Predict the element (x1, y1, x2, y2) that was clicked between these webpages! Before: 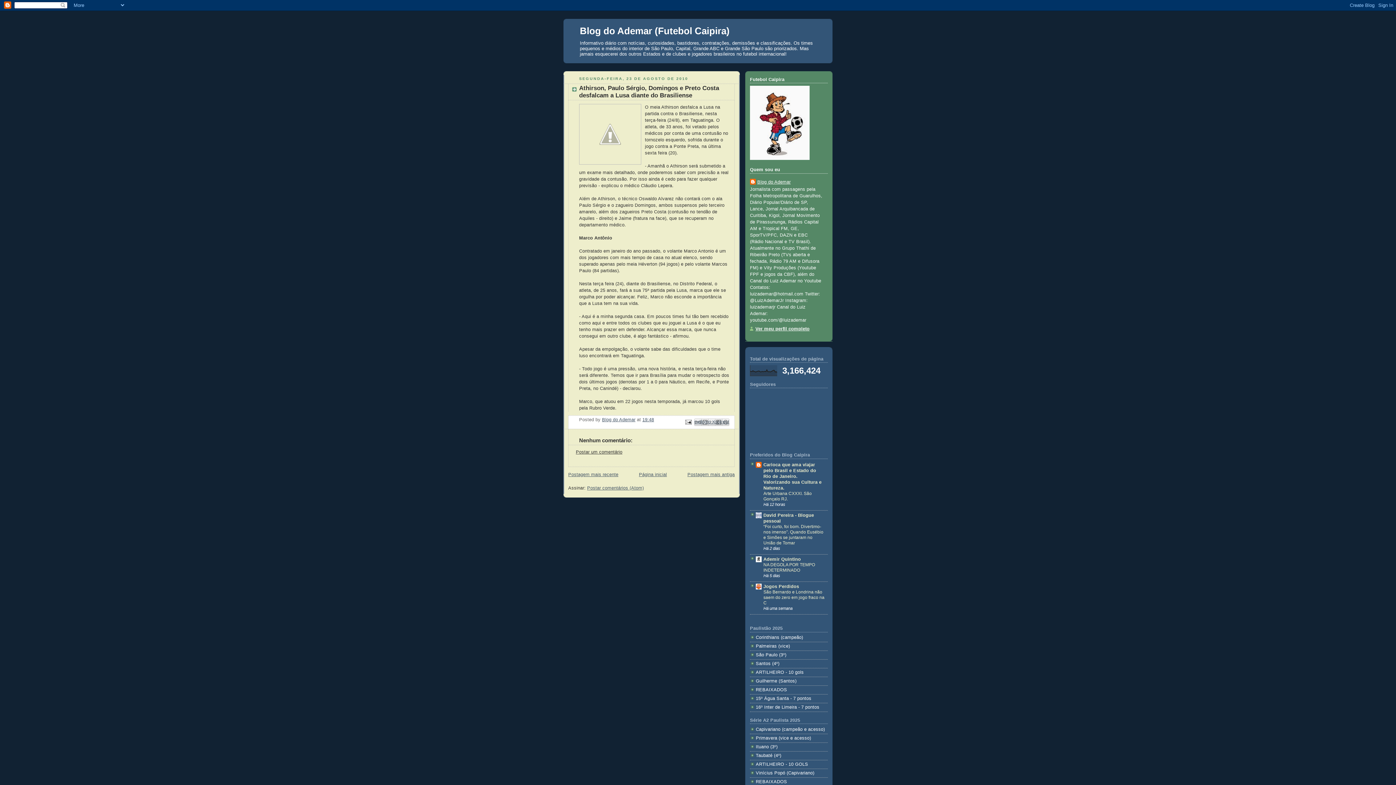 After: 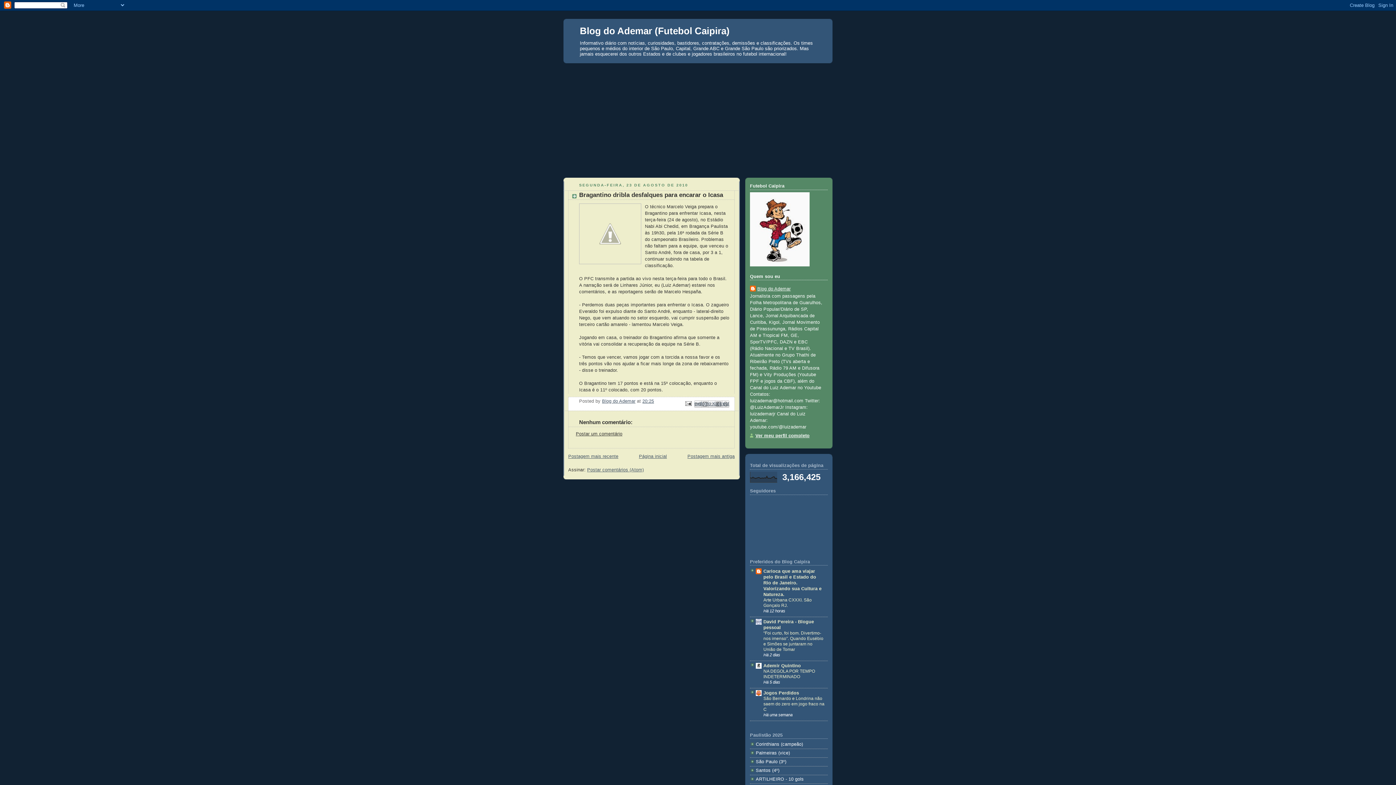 Action: label: Postagem mais recente bbox: (568, 472, 618, 477)